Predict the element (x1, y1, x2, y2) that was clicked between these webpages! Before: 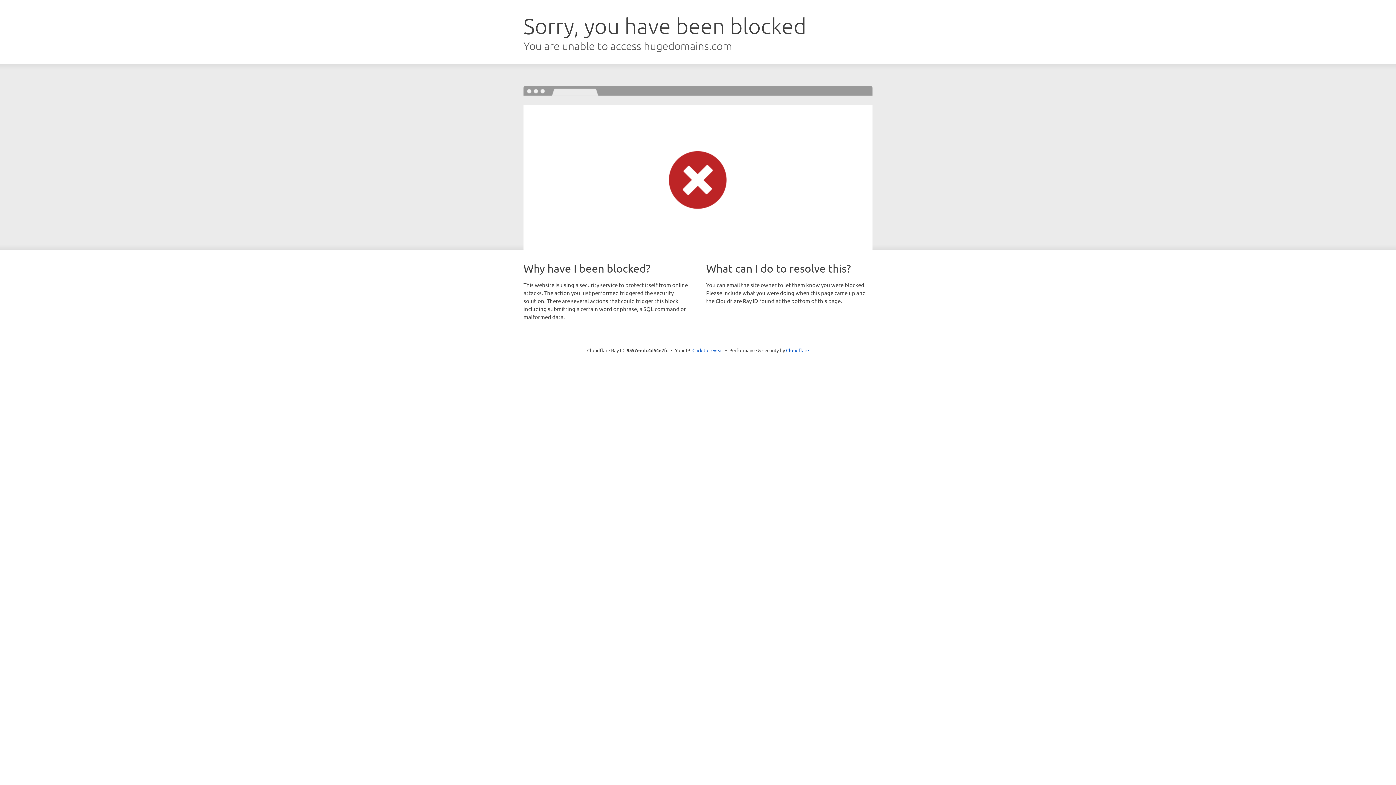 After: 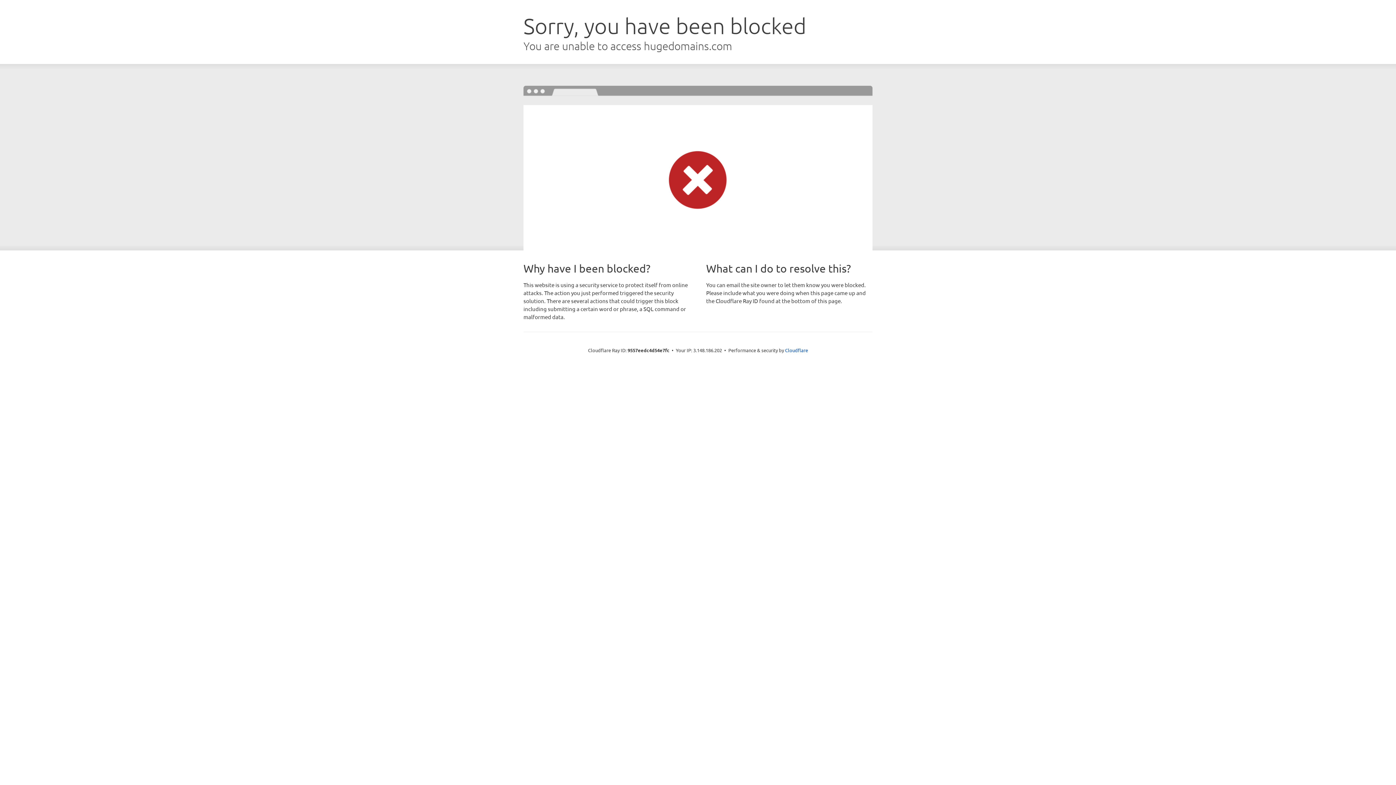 Action: bbox: (692, 346, 723, 353) label: Click to reveal